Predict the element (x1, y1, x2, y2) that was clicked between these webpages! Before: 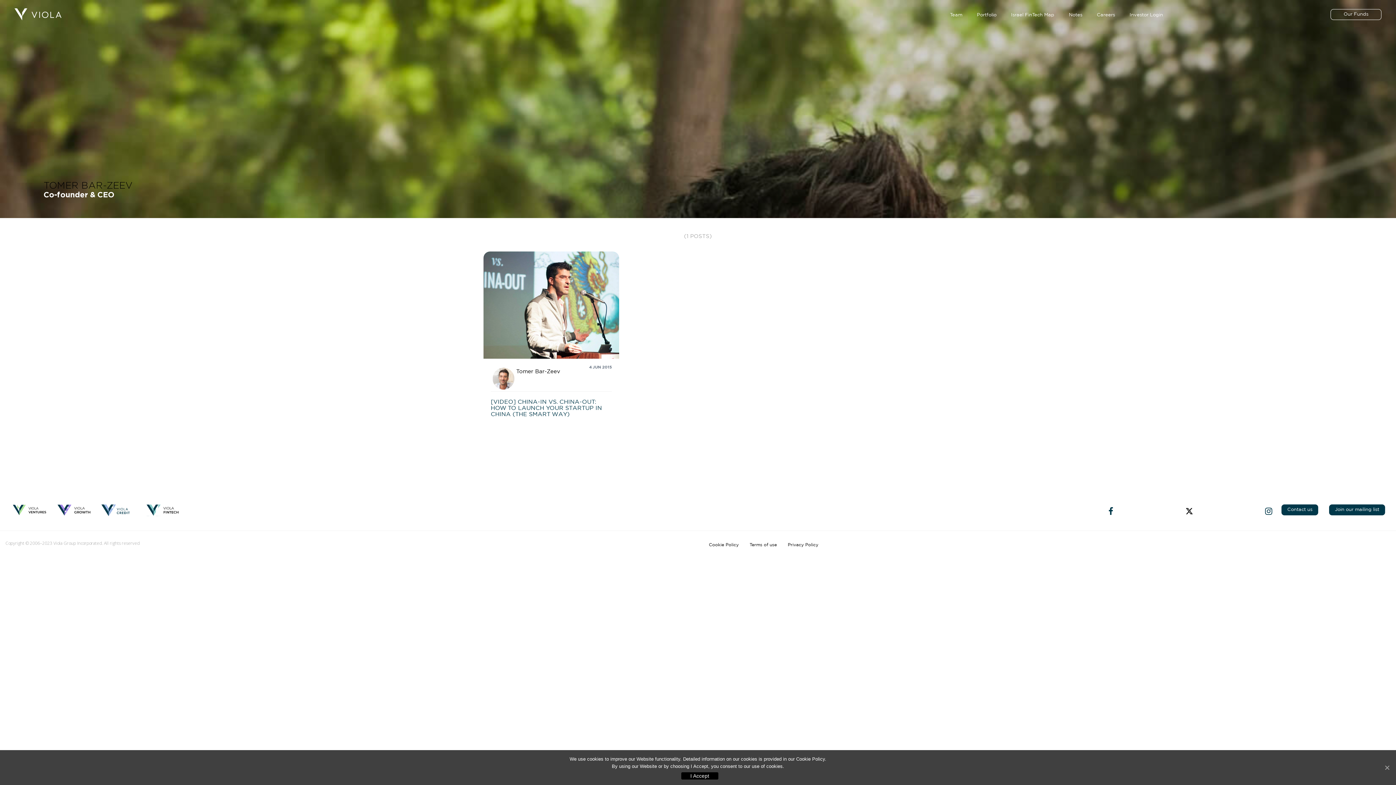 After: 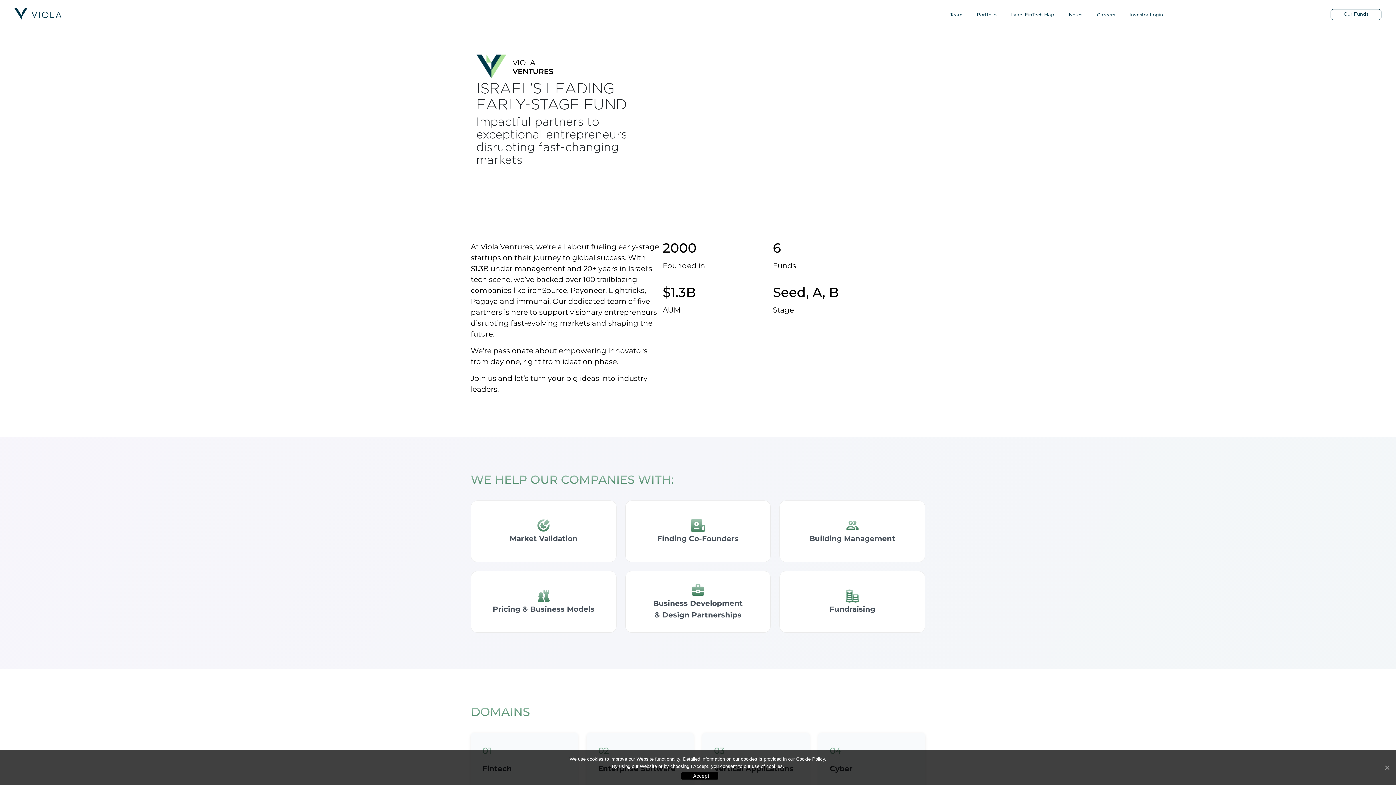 Action: bbox: (12, 507, 46, 513)